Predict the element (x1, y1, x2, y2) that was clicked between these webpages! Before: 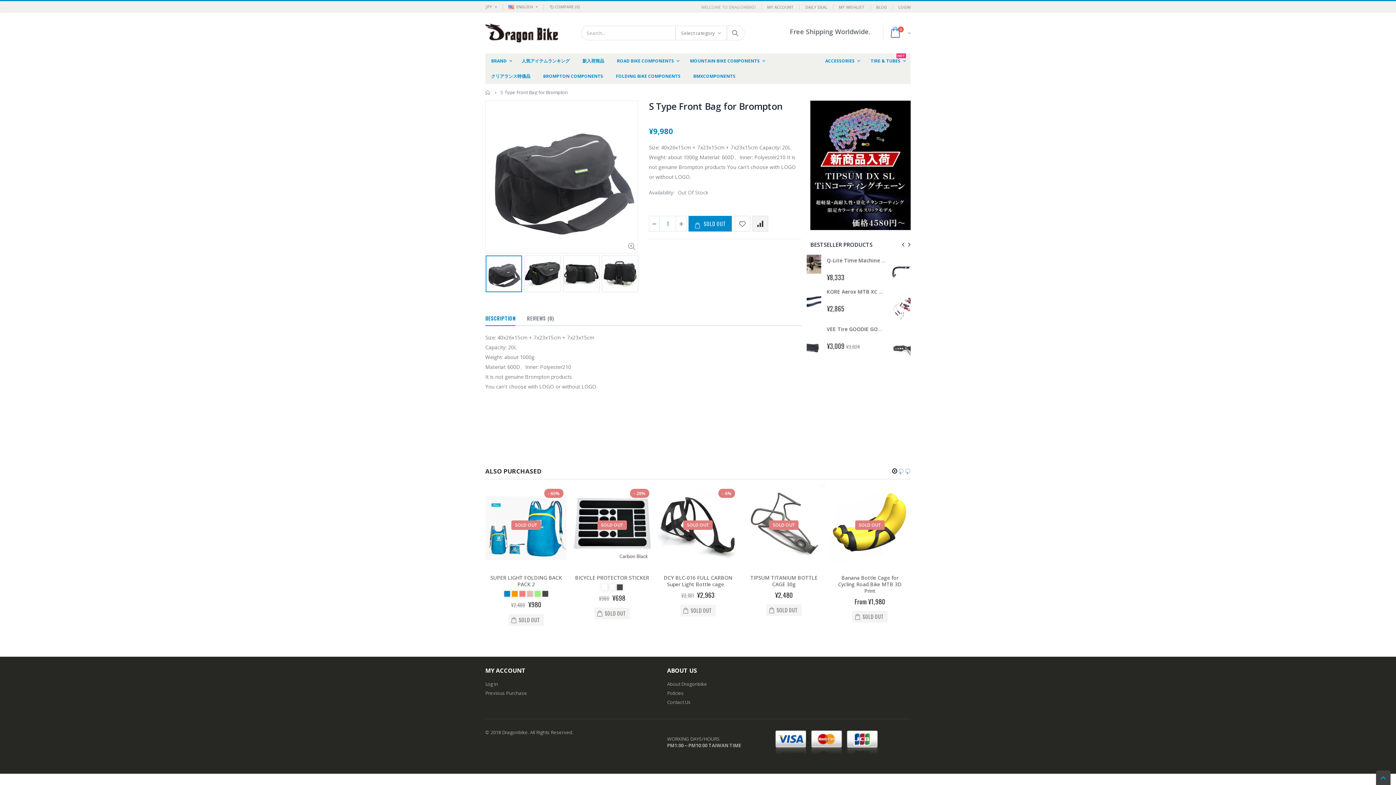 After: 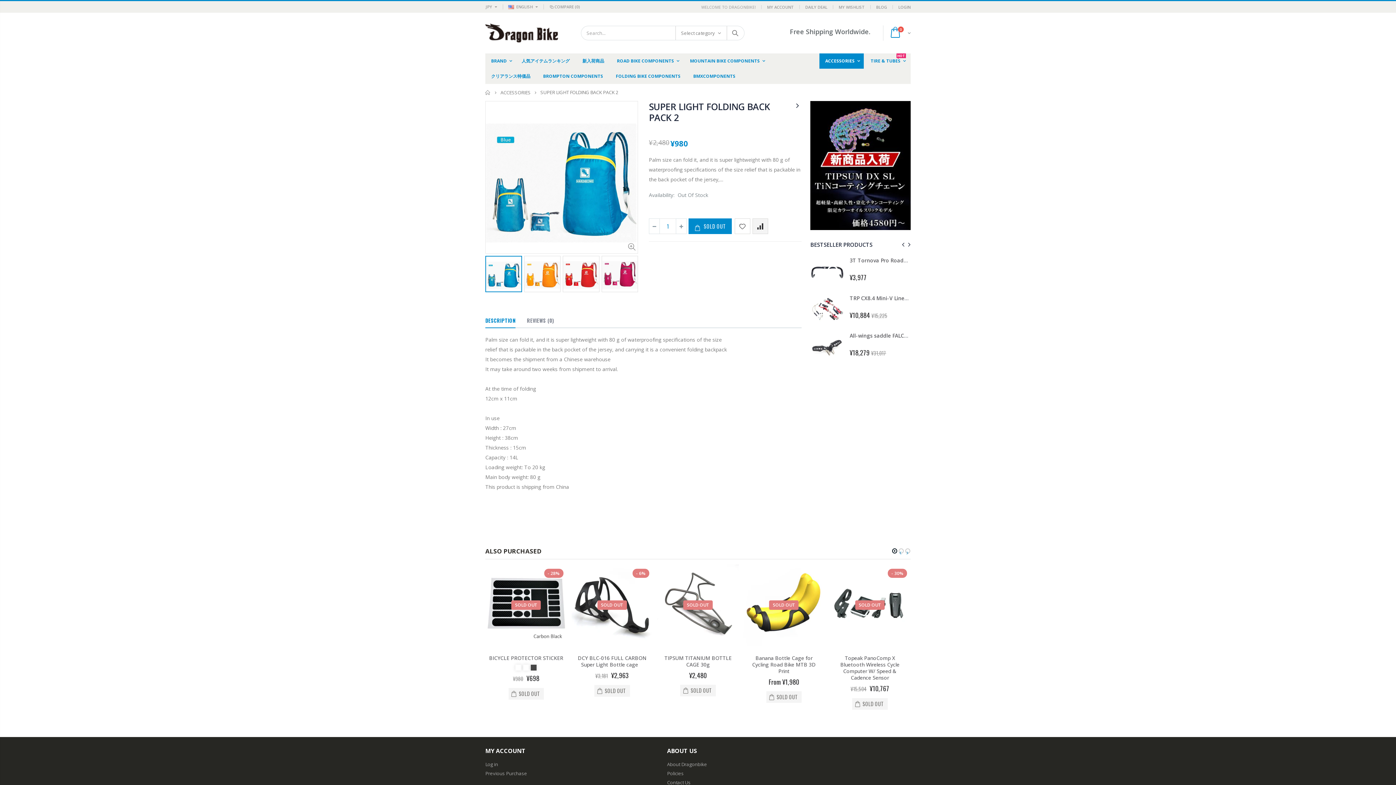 Action: label: SUPER LIGHT FOLDING BACK PACK 2 bbox: (490, 574, 562, 587)